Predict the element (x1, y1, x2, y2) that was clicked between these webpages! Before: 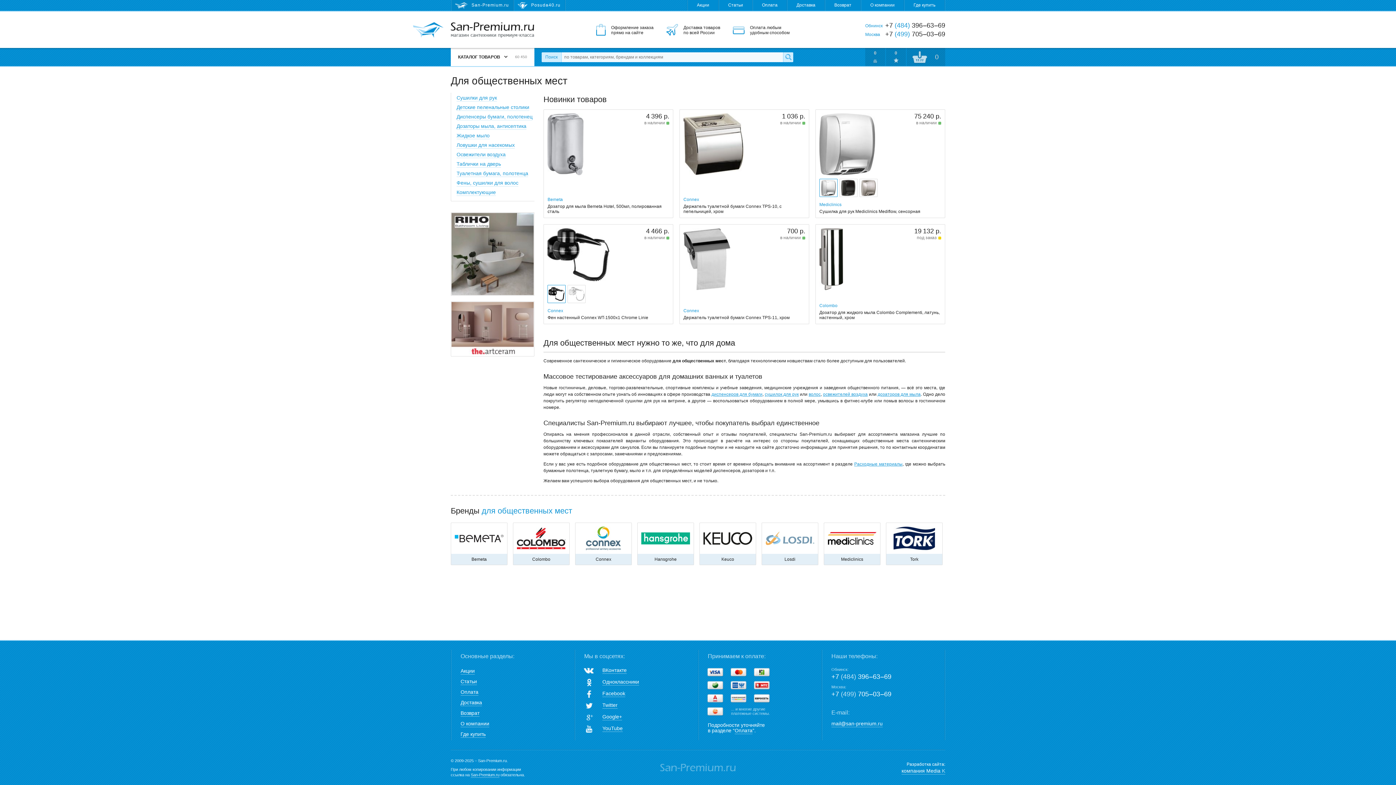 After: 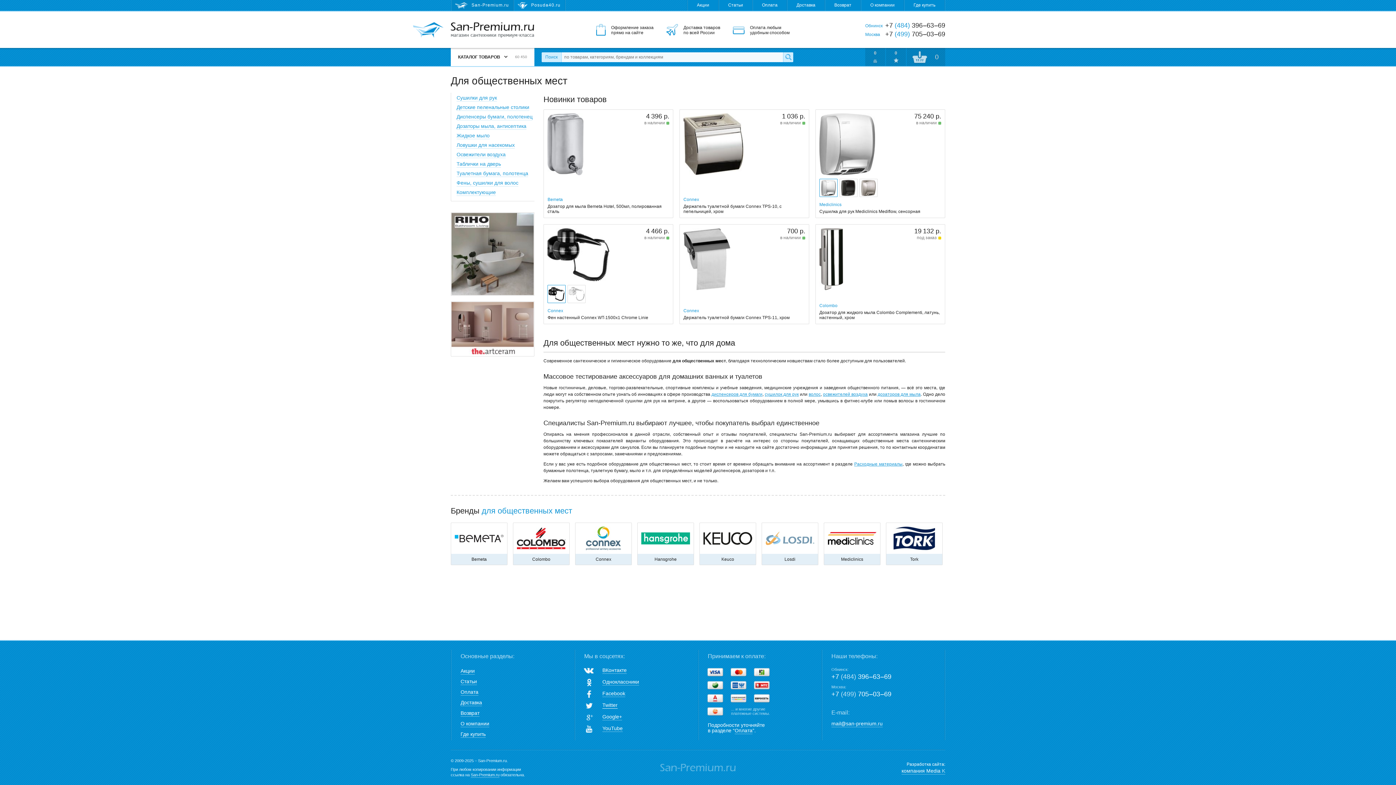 Action: label: Twitter bbox: (602, 702, 617, 709)